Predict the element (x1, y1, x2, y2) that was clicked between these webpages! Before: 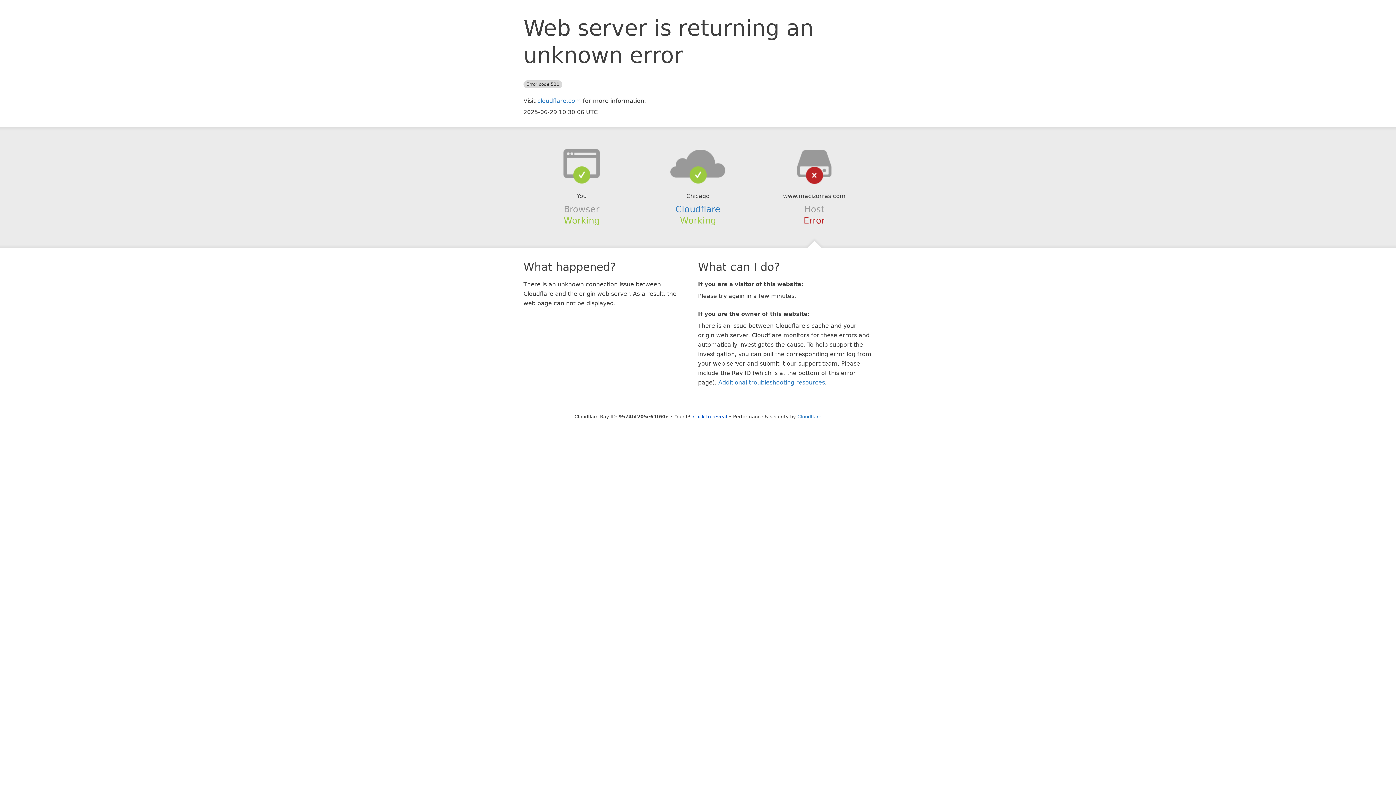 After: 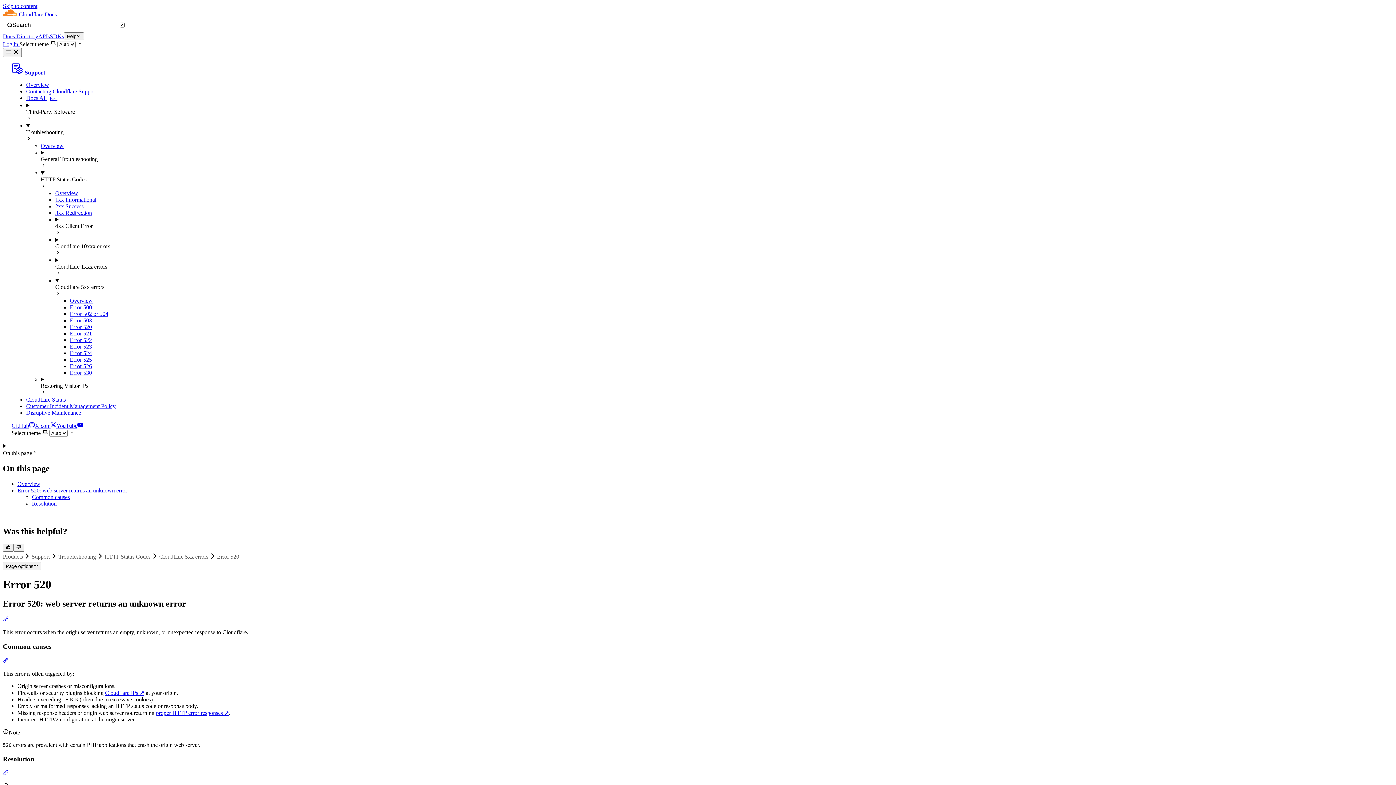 Action: label: Additional troubleshooting resources bbox: (718, 379, 825, 386)